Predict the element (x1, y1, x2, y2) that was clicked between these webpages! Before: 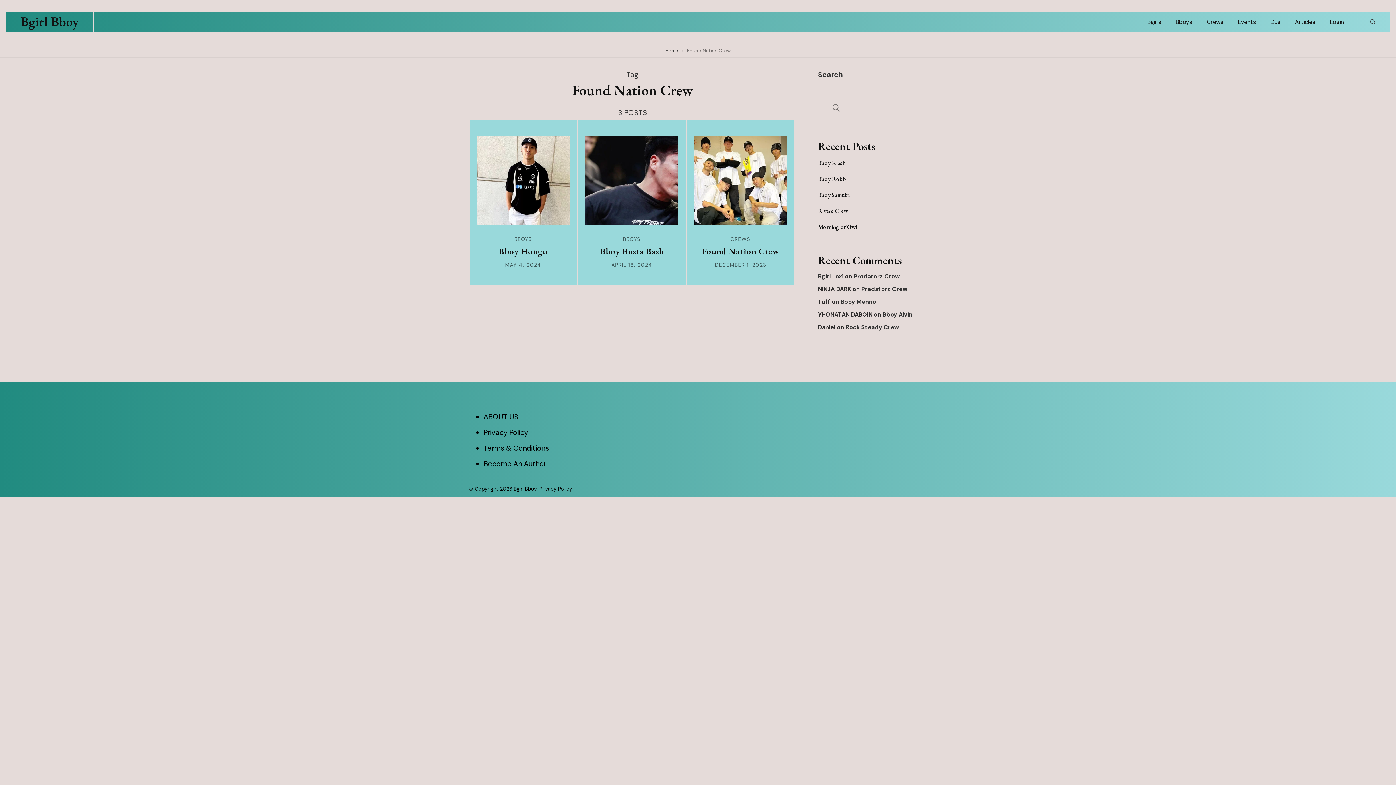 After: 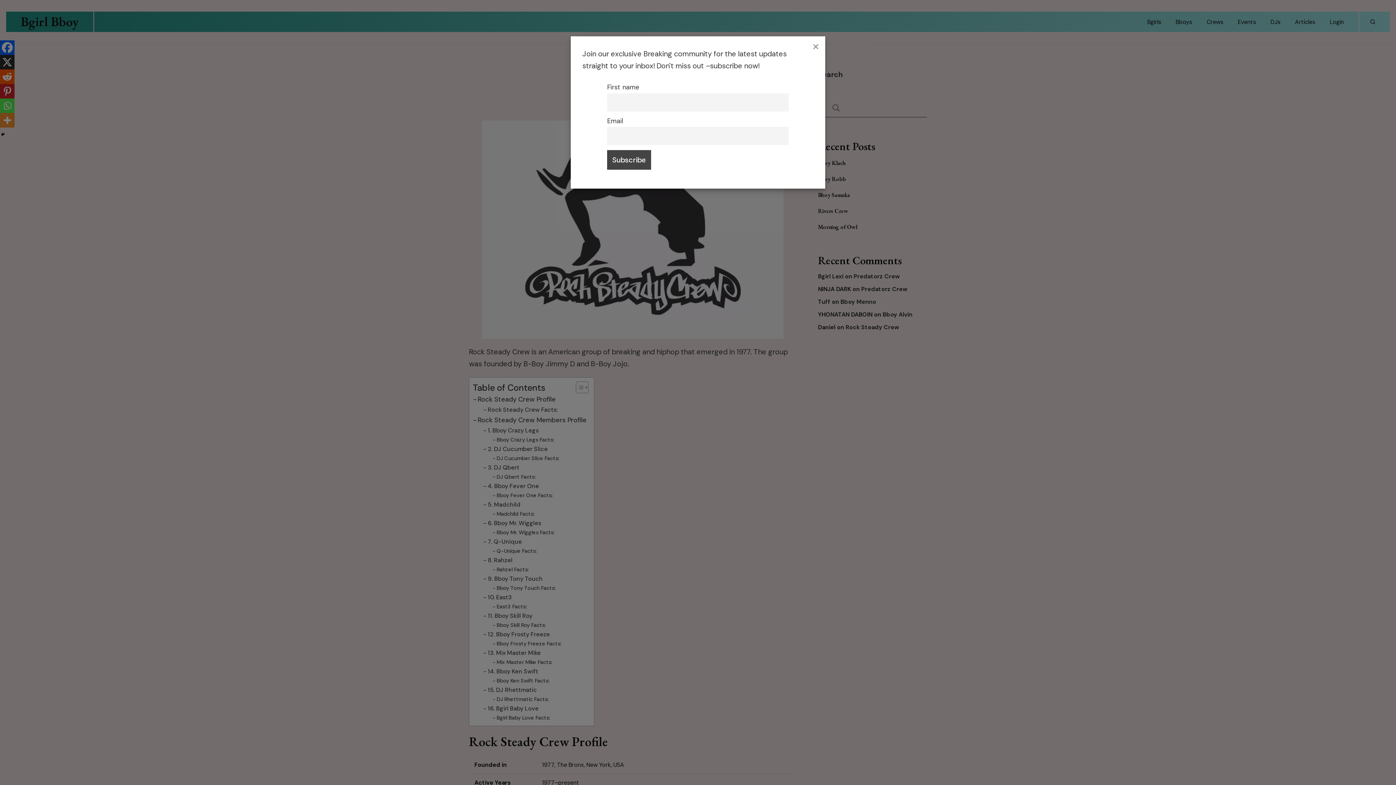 Action: bbox: (845, 324, 899, 331) label: Rock Steady Crew